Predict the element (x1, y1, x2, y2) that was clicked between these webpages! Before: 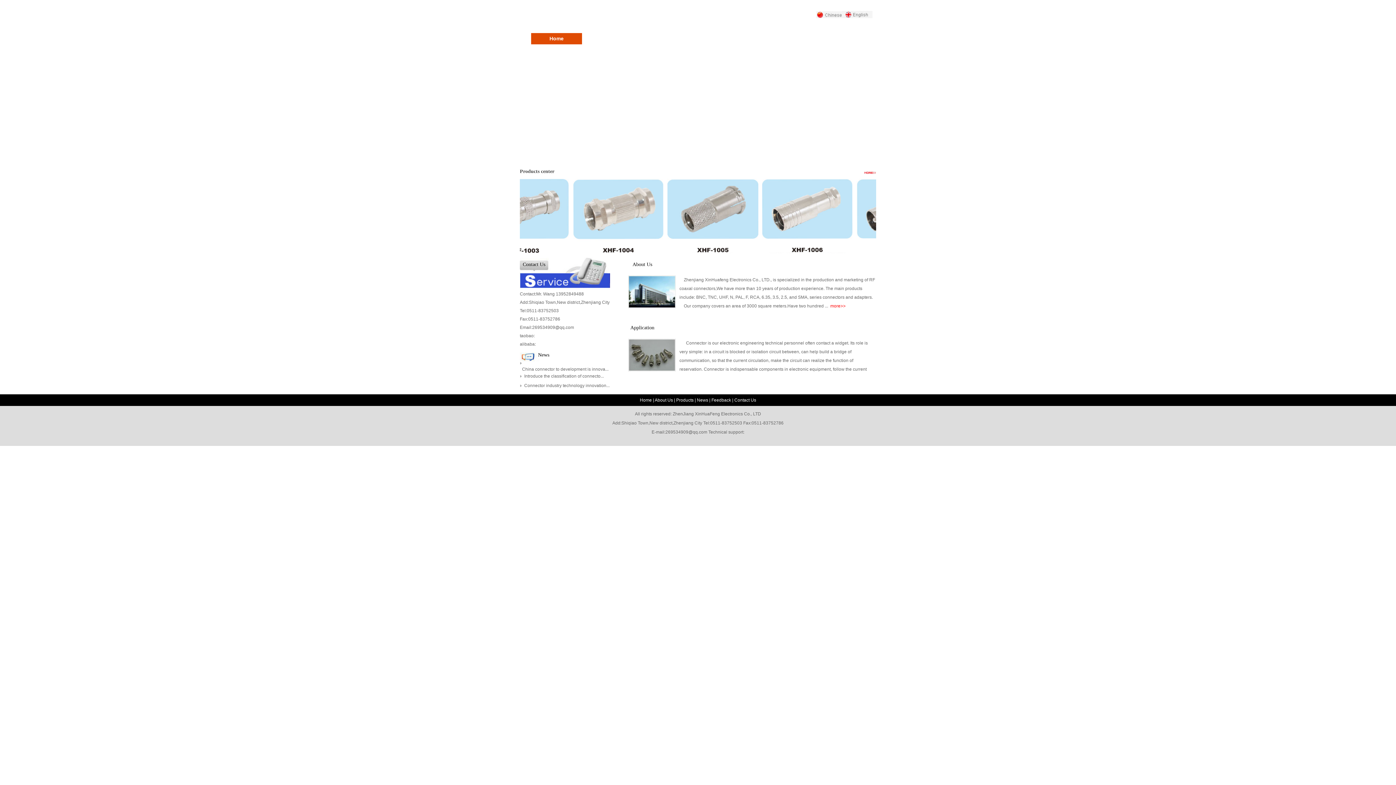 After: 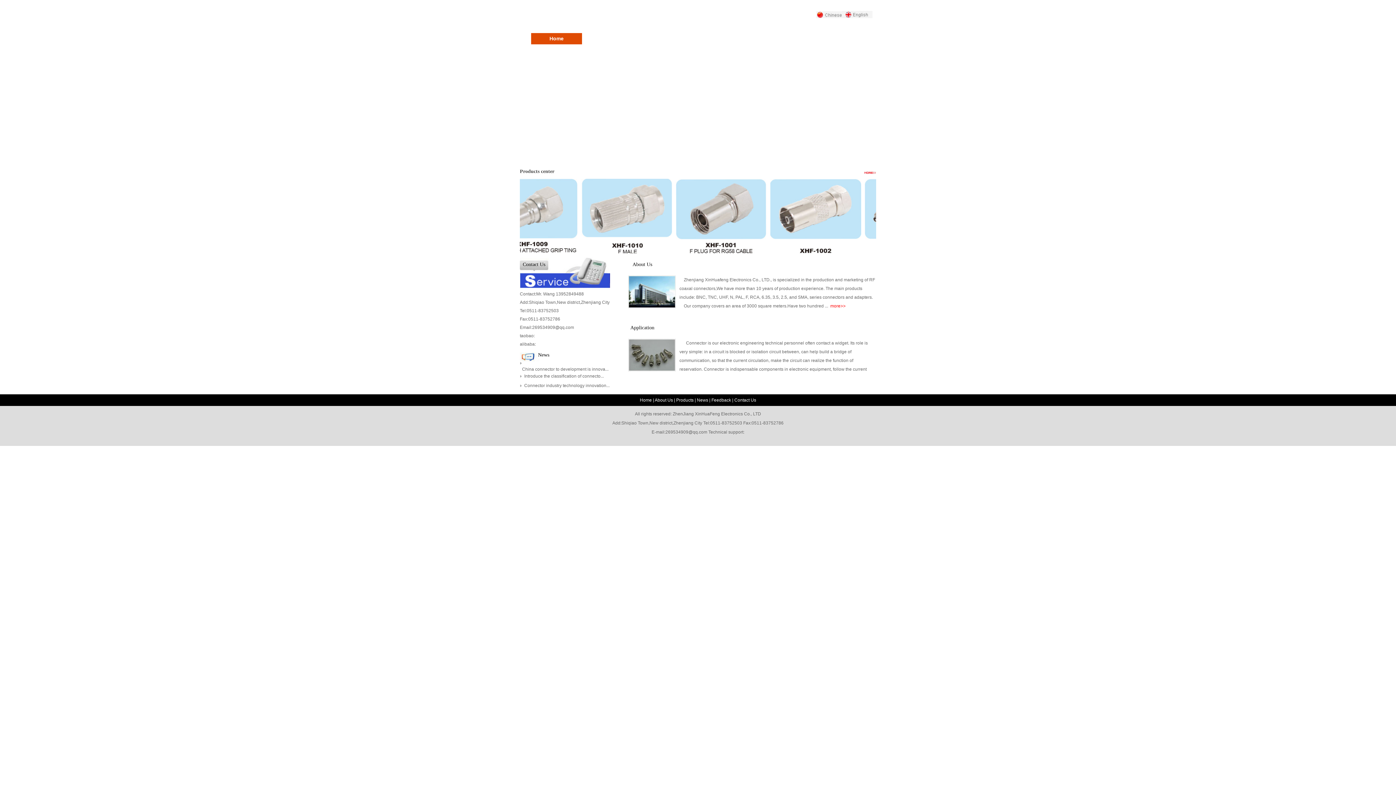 Action: label: 269534909@qq.com bbox: (665, 429, 707, 434)